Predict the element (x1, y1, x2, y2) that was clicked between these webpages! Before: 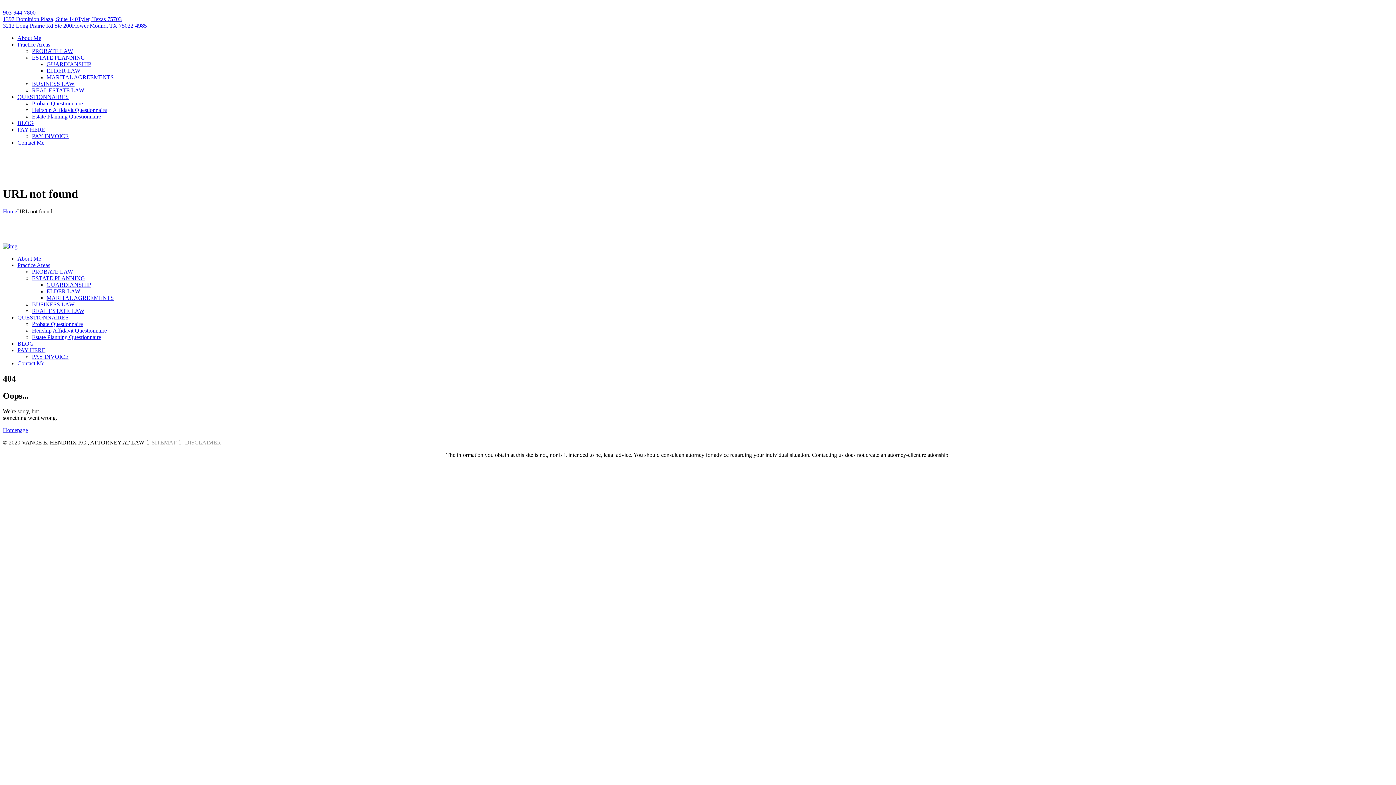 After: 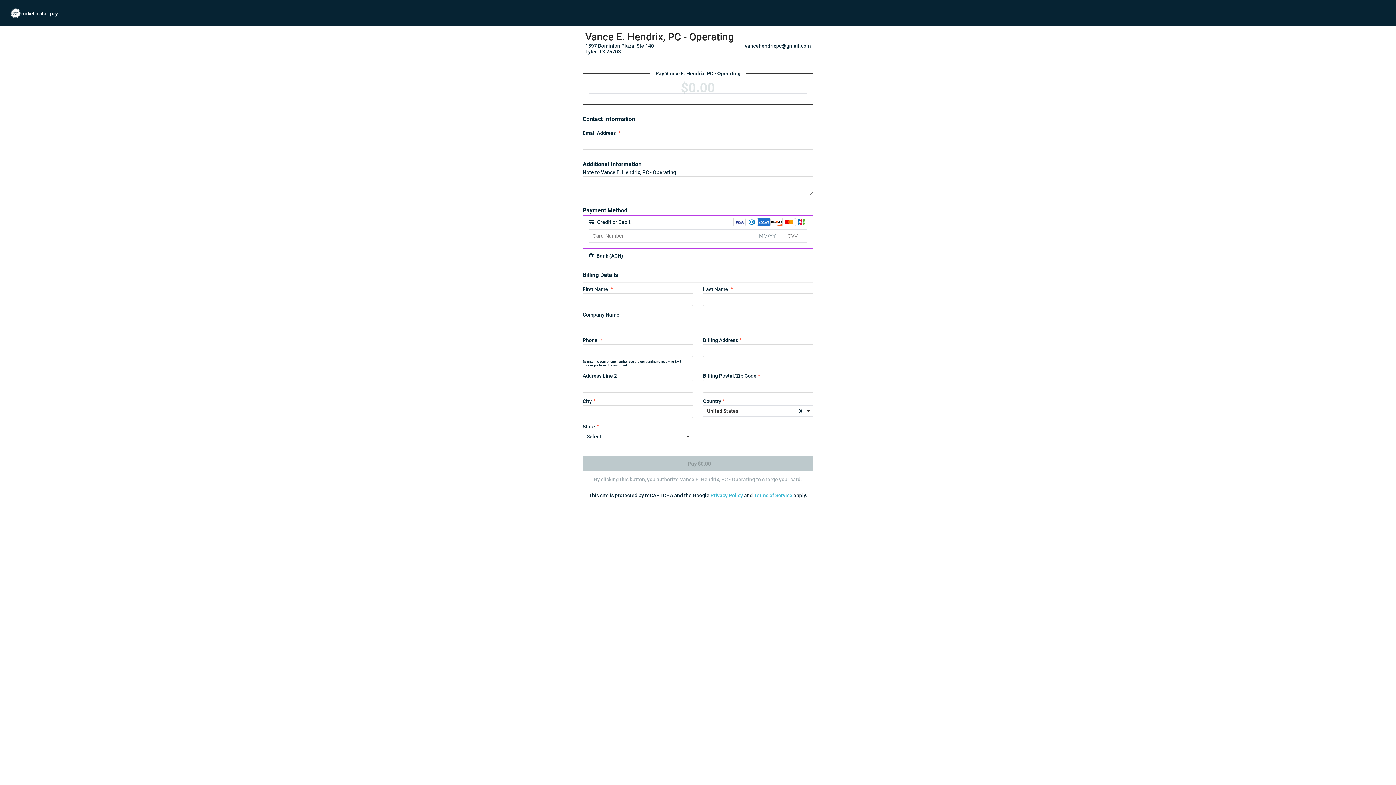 Action: bbox: (32, 377, 68, 383) label: PAY INVOICE